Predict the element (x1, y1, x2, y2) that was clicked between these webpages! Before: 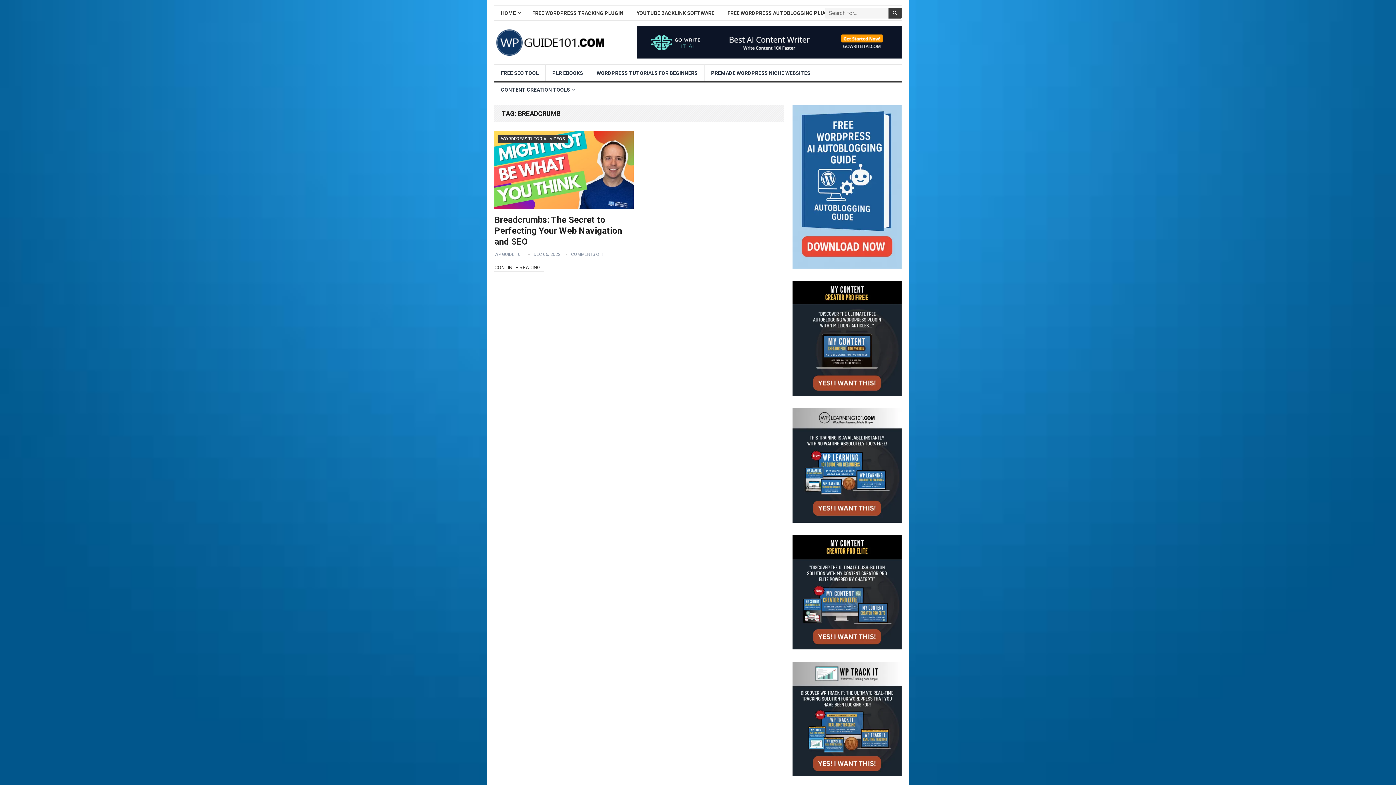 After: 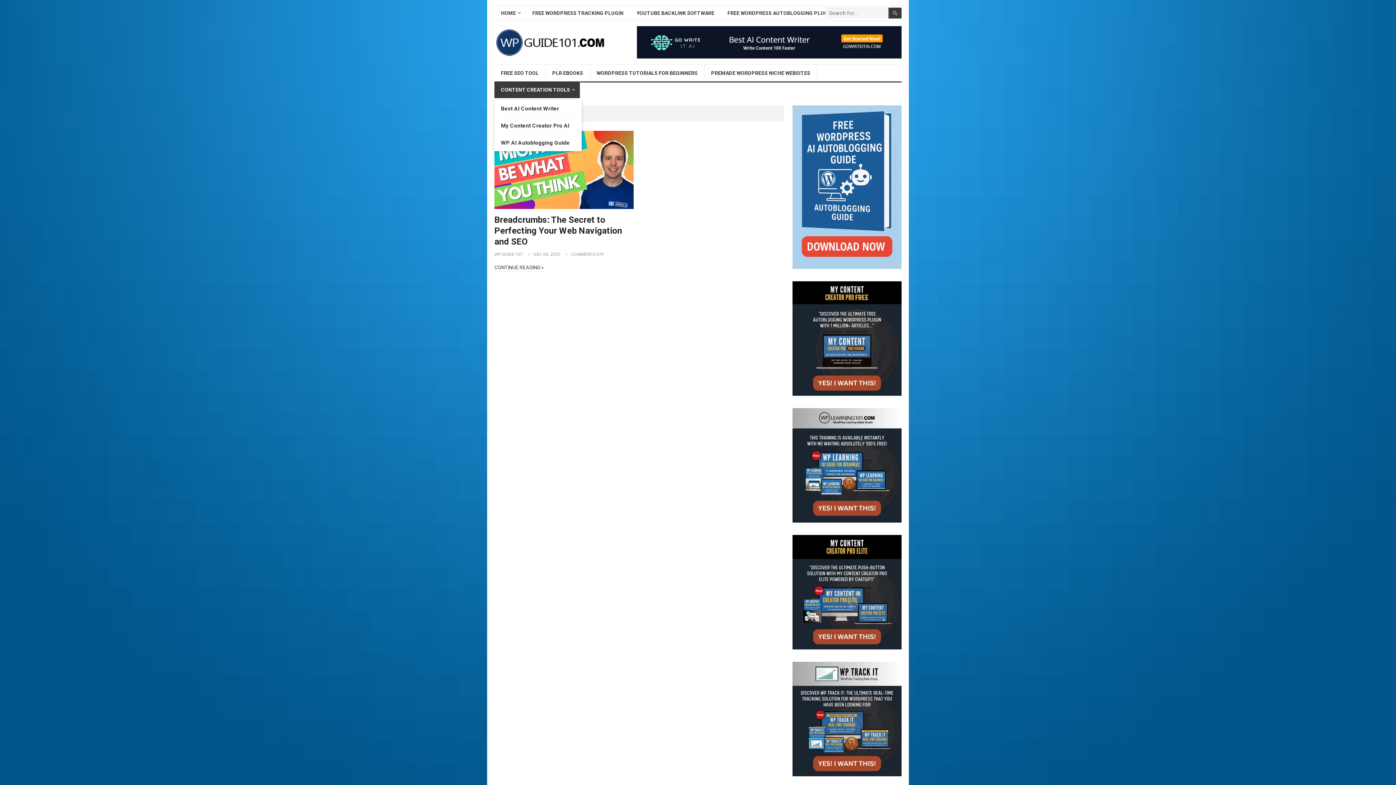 Action: label: CONTENT CREATION TOOLS bbox: (494, 81, 580, 98)